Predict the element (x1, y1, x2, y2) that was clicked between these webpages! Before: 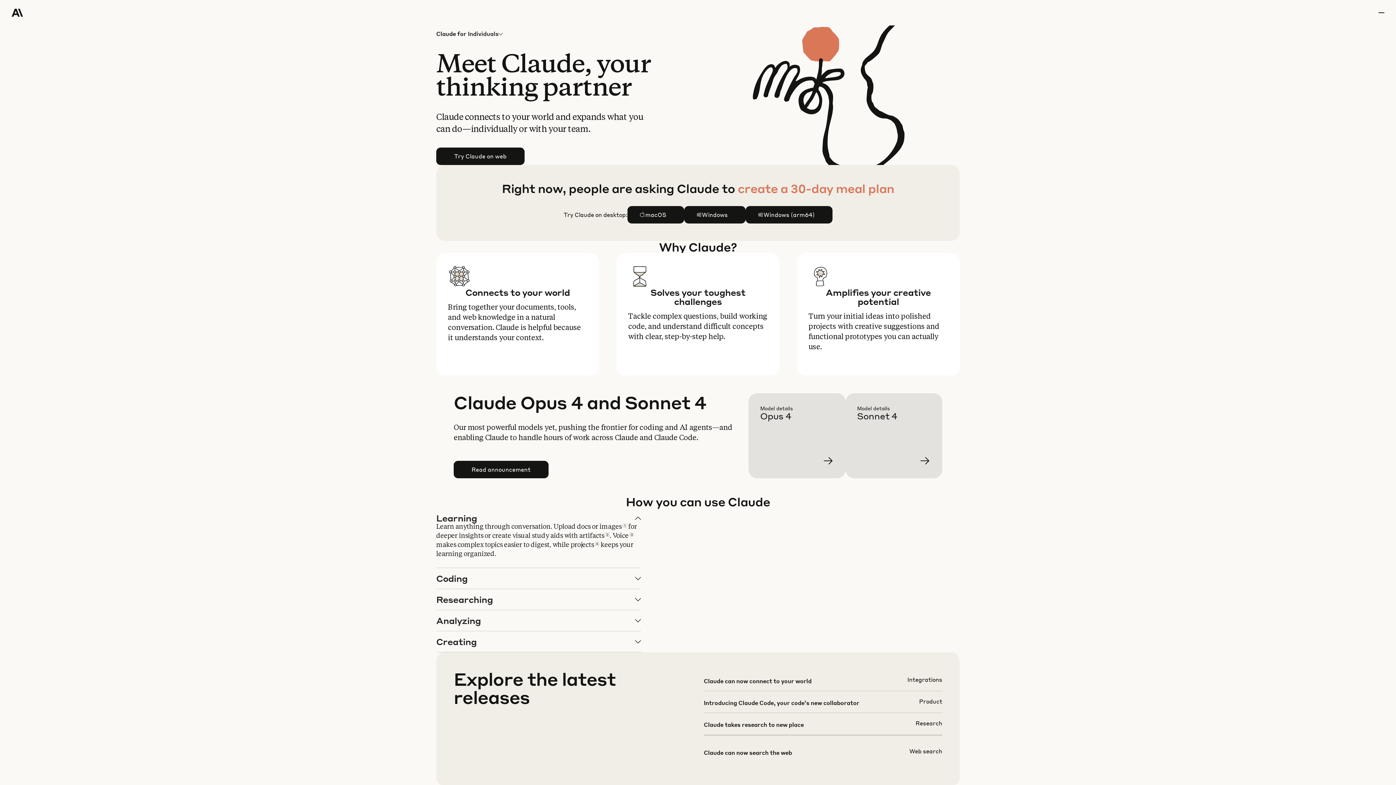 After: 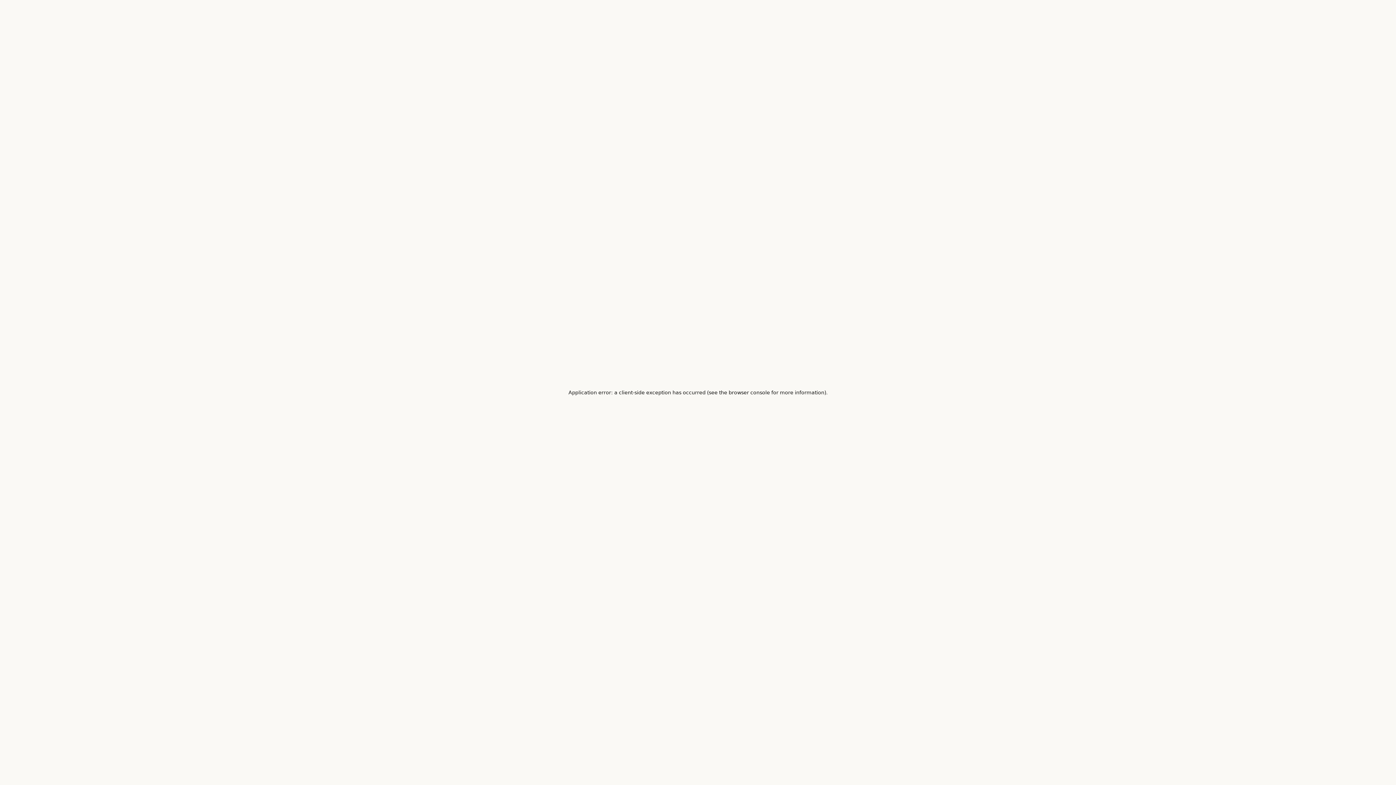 Action: bbox: (857, 405, 954, 490) label: Learn more